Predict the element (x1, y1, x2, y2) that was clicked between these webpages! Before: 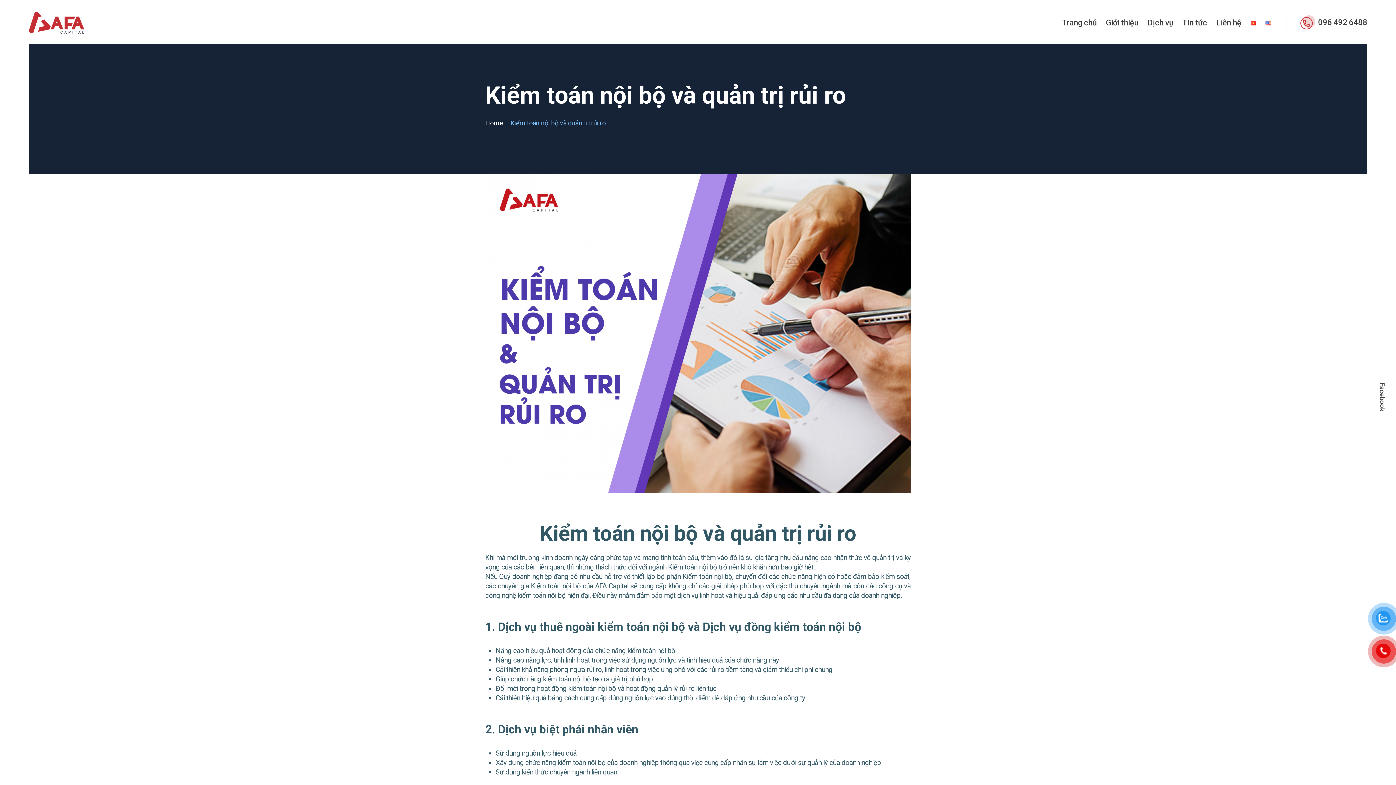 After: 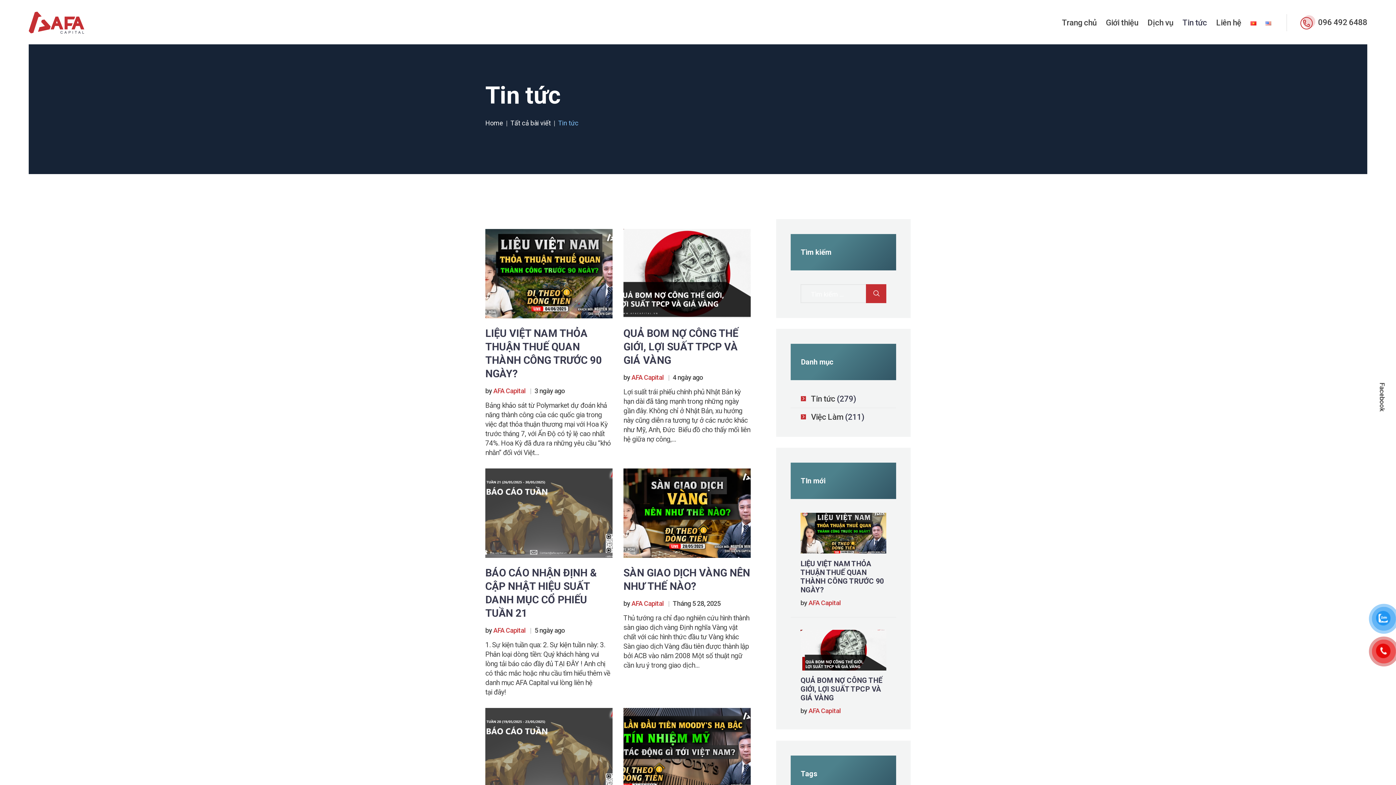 Action: bbox: (1178, 12, 1211, 33) label: Tin tức